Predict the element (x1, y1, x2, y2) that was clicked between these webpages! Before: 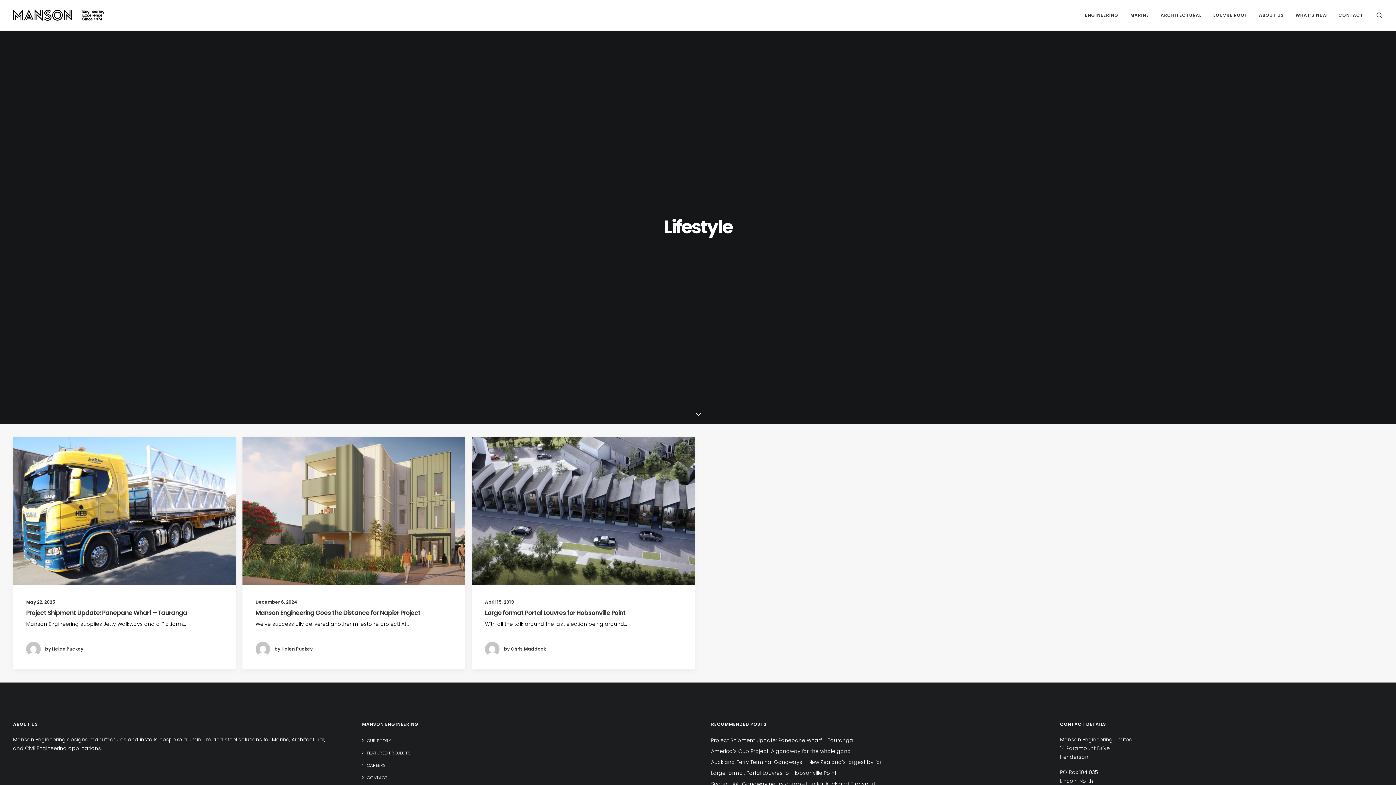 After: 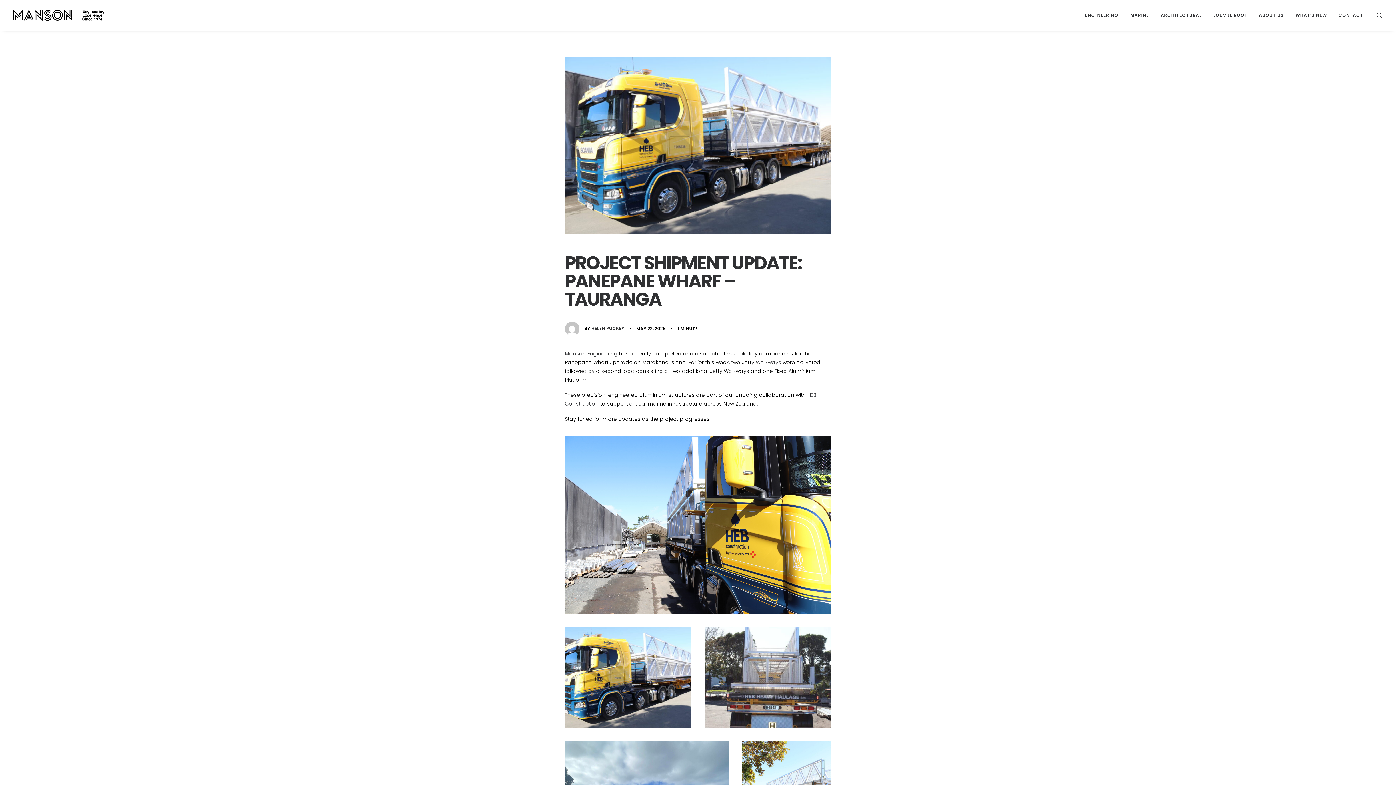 Action: bbox: (26, 608, 187, 617) label: Project Shipment Update: Panepane Wharf – Tauranga